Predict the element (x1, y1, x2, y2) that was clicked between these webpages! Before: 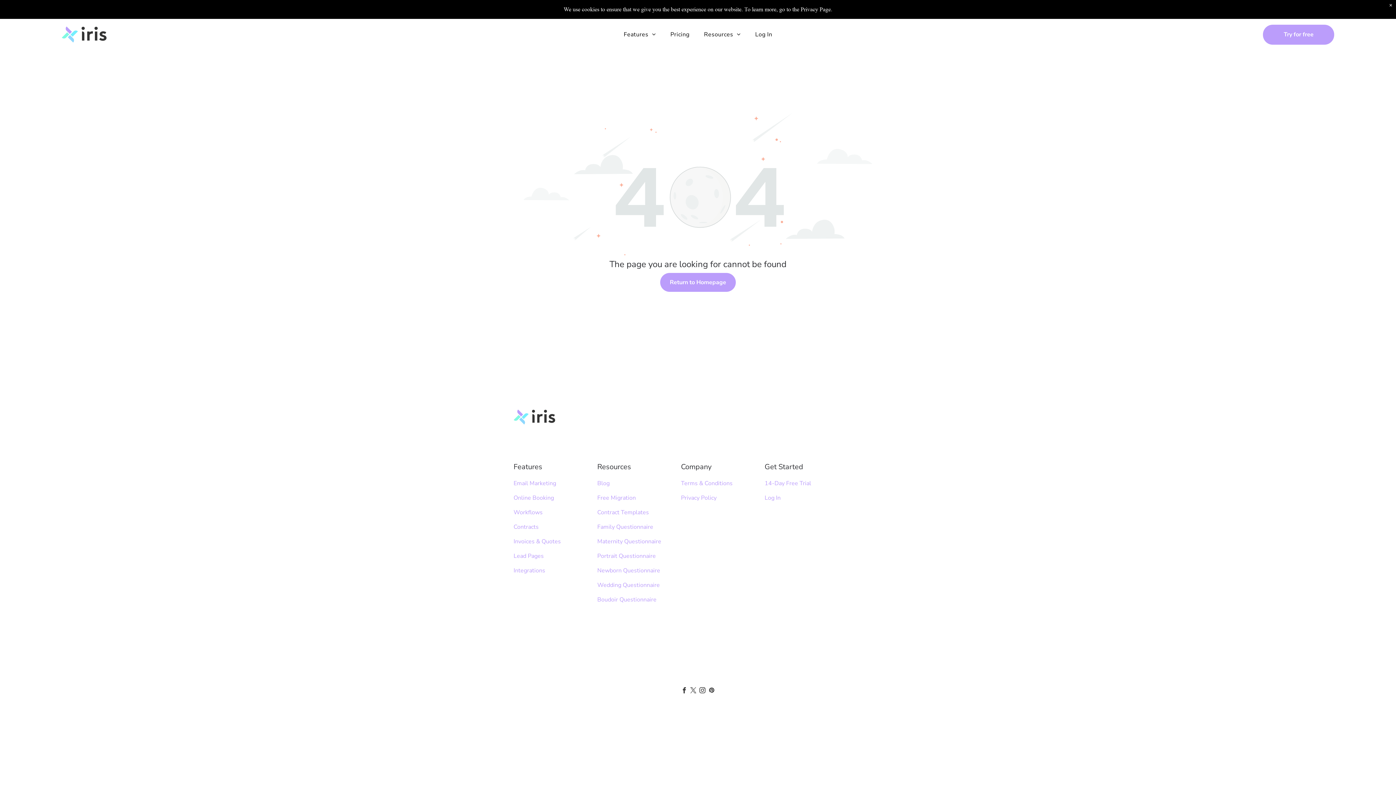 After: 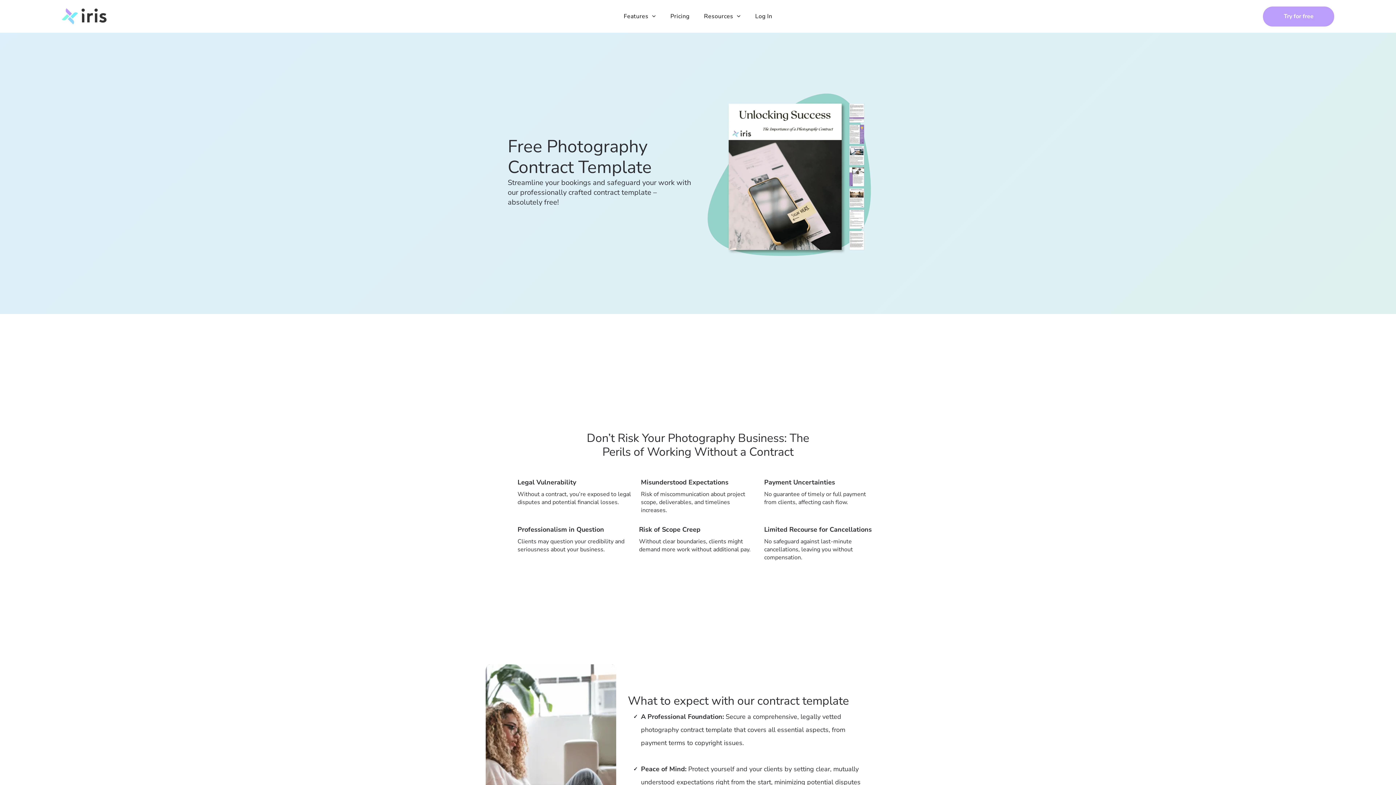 Action: label: Contract Templates bbox: (597, 508, 649, 516)